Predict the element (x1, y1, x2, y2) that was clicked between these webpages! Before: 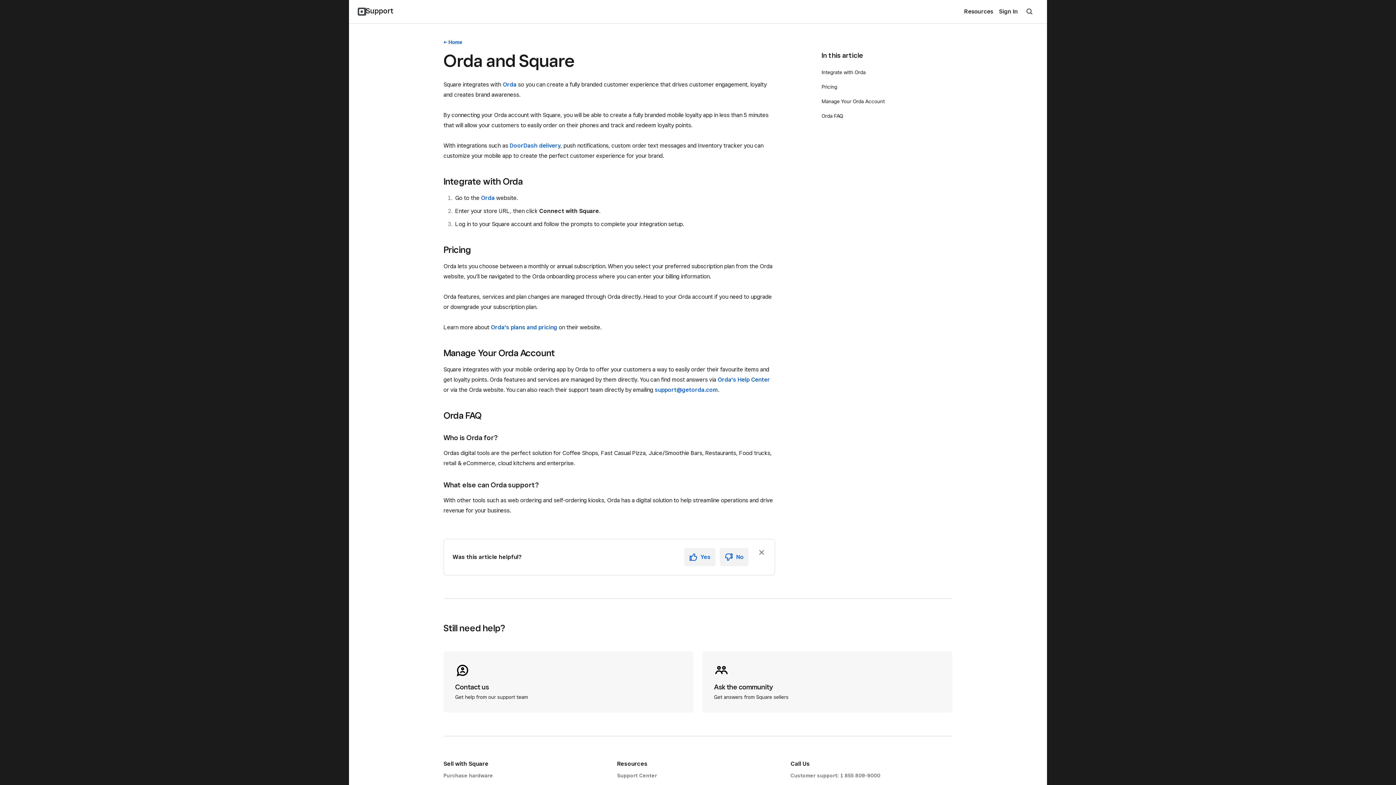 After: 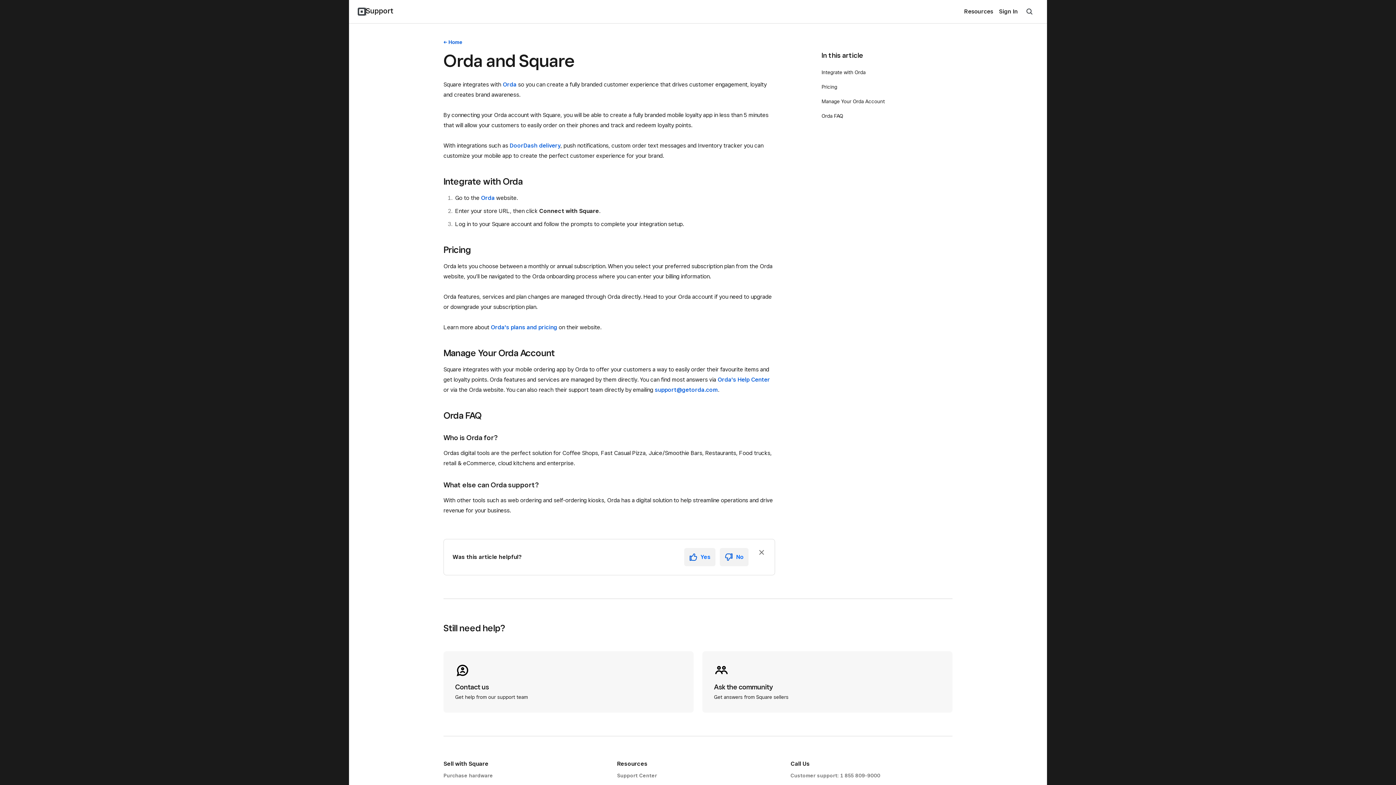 Action: label: support@getorda.com bbox: (654, 386, 718, 393)